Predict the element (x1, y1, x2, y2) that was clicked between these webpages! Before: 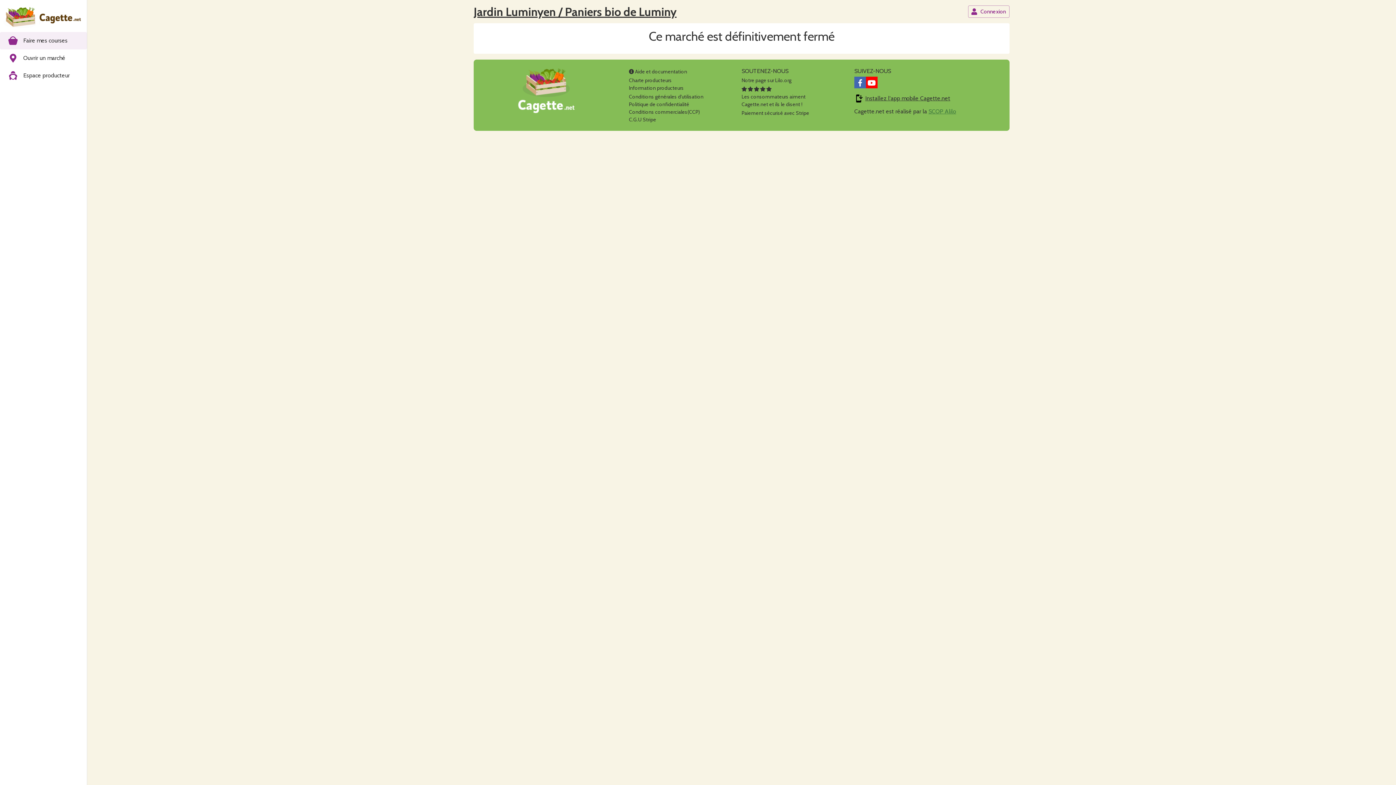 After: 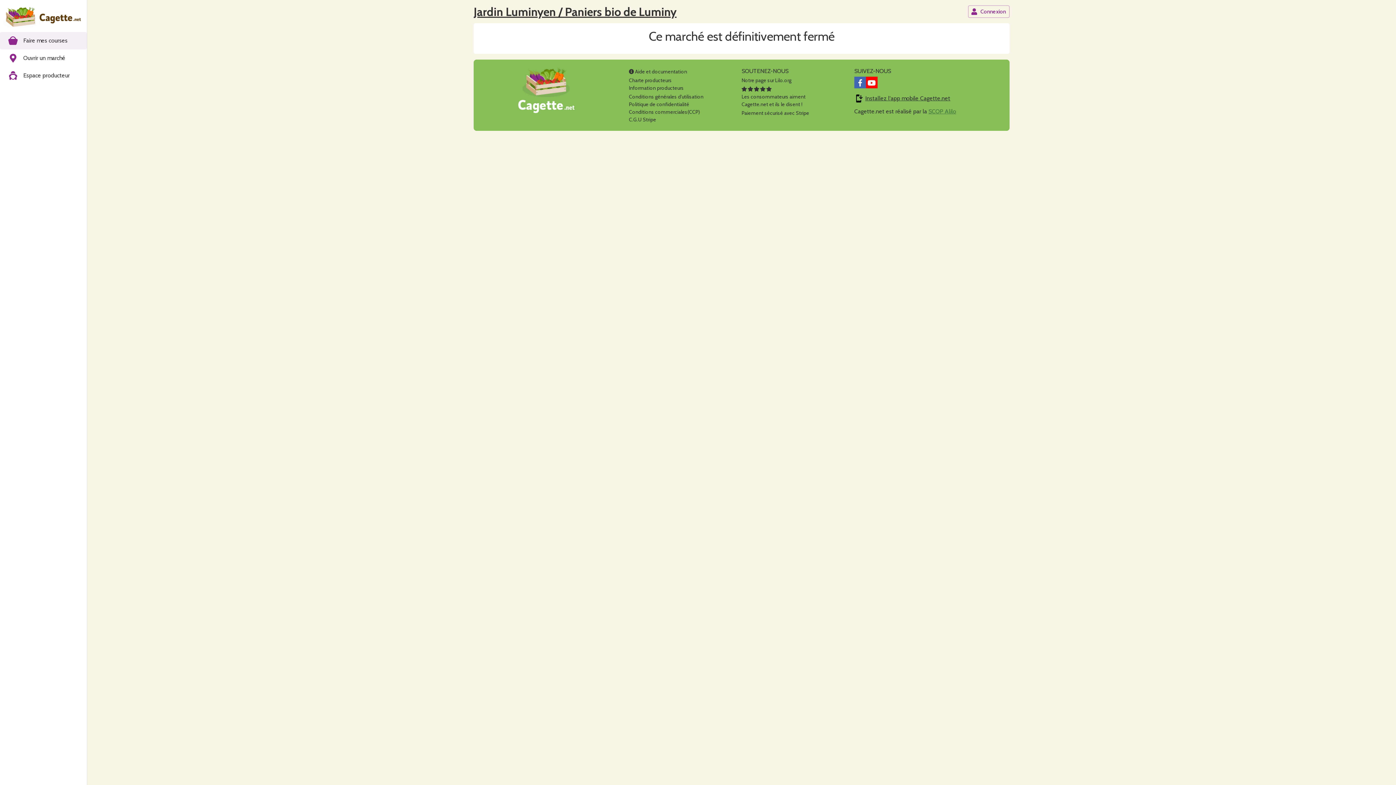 Action: bbox: (741, 85, 805, 107) label:     
Les consommateurs aiment
Cagette.net et ils le disent !